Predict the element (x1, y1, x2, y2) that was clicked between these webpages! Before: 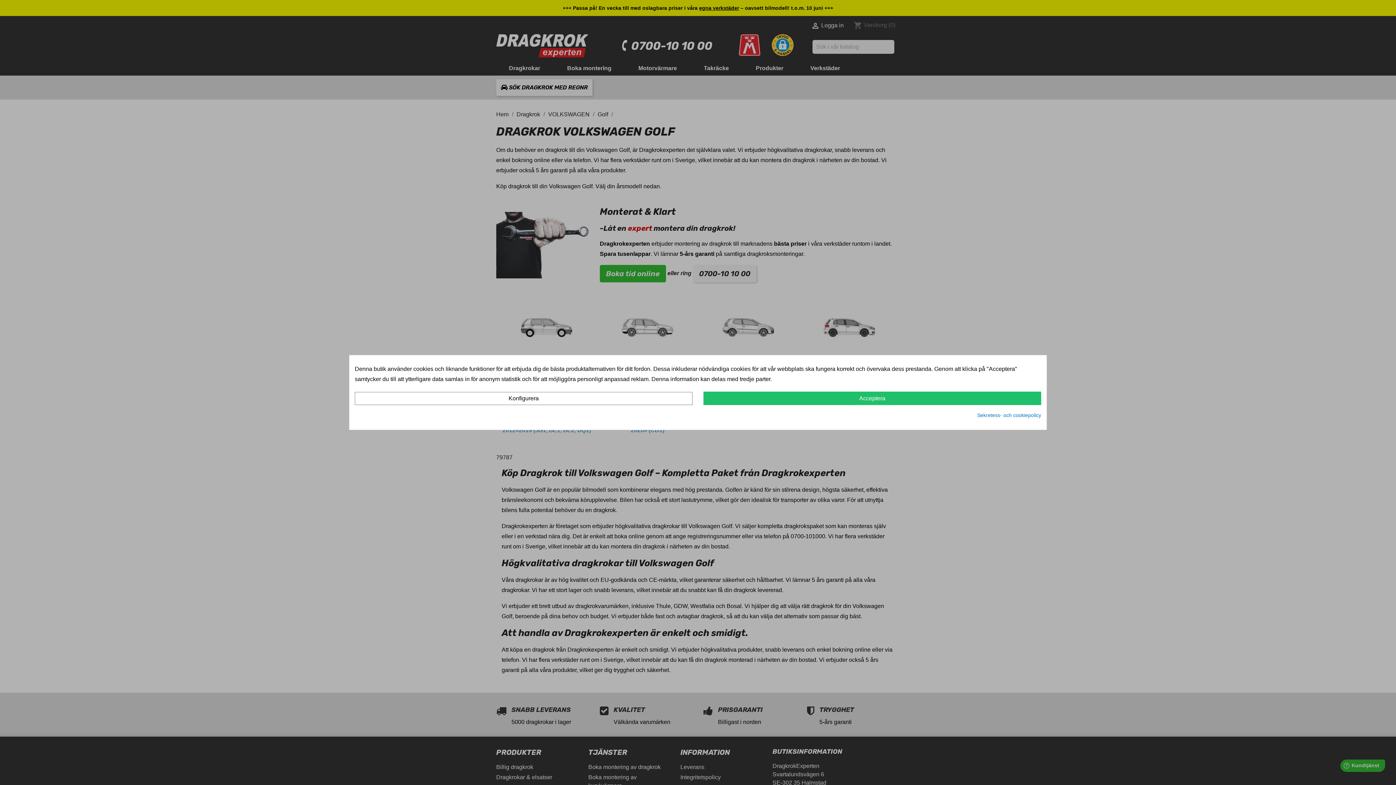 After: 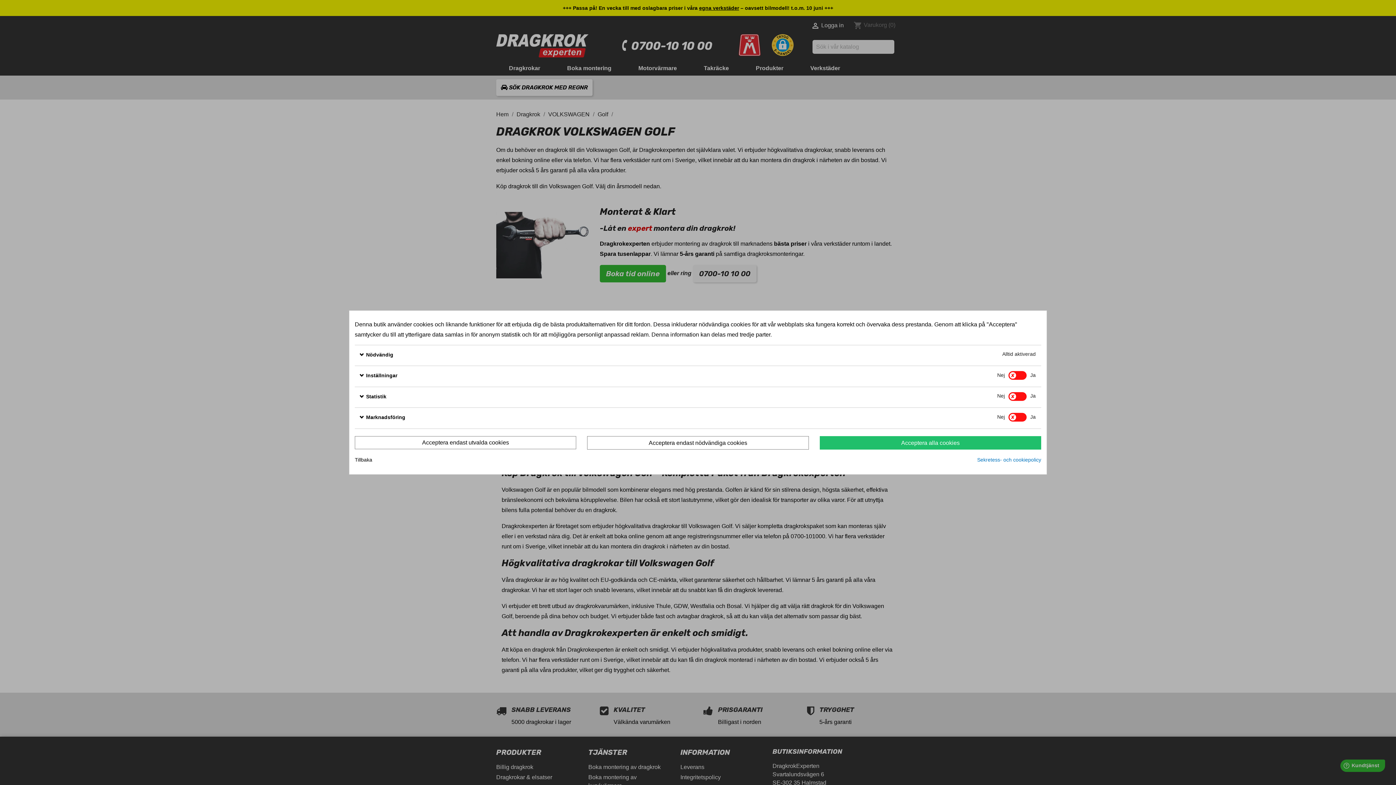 Action: label: Konfigurera bbox: (354, 392, 692, 405)